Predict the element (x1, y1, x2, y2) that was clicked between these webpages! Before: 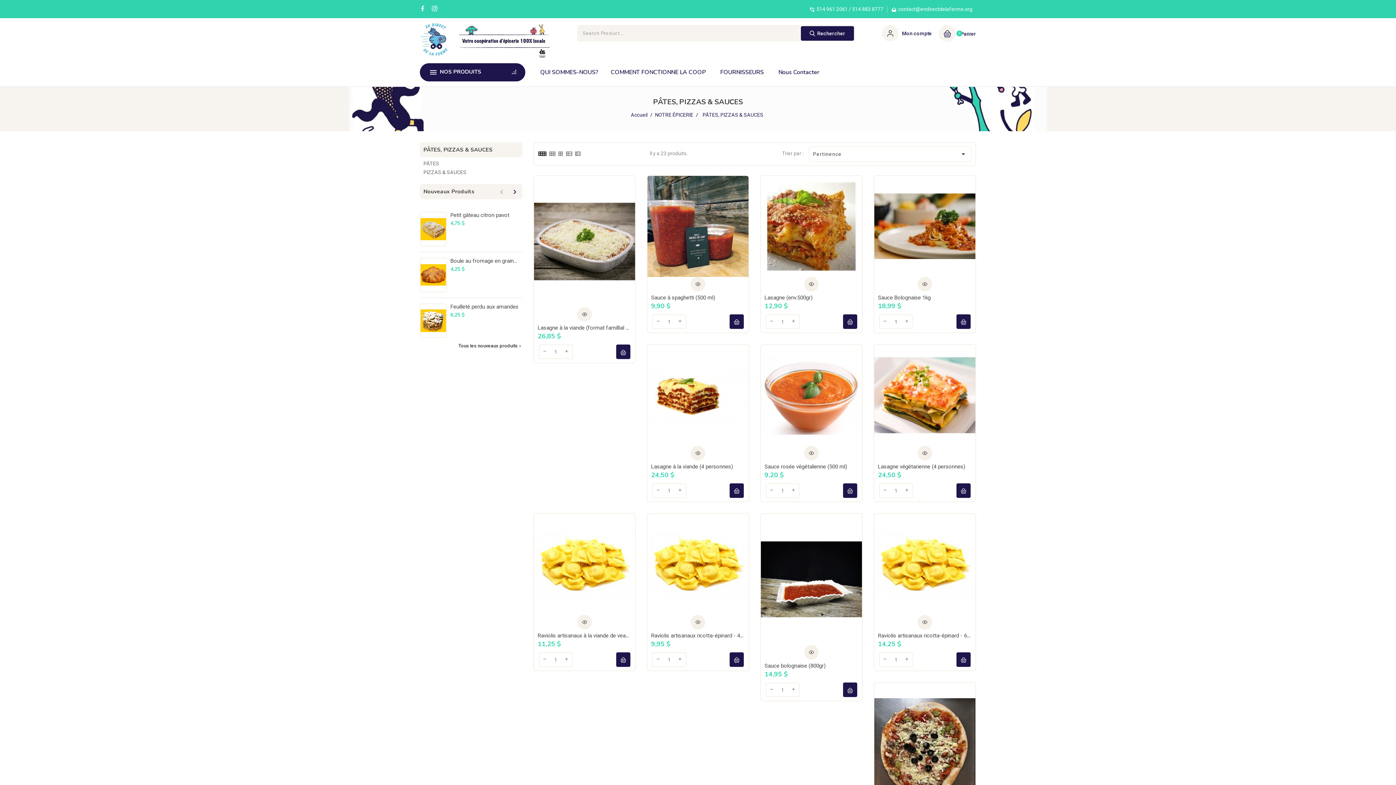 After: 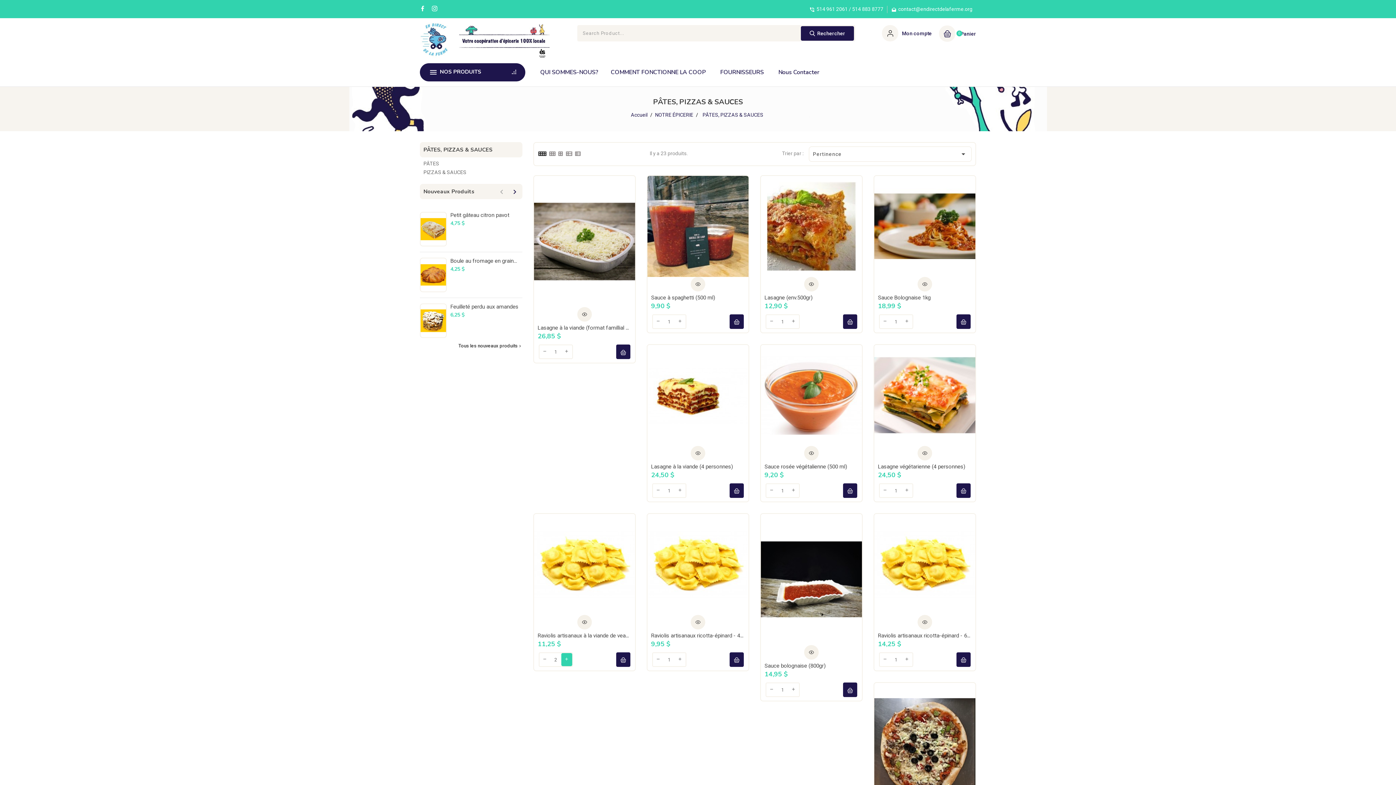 Action: bbox: (561, 653, 572, 666)